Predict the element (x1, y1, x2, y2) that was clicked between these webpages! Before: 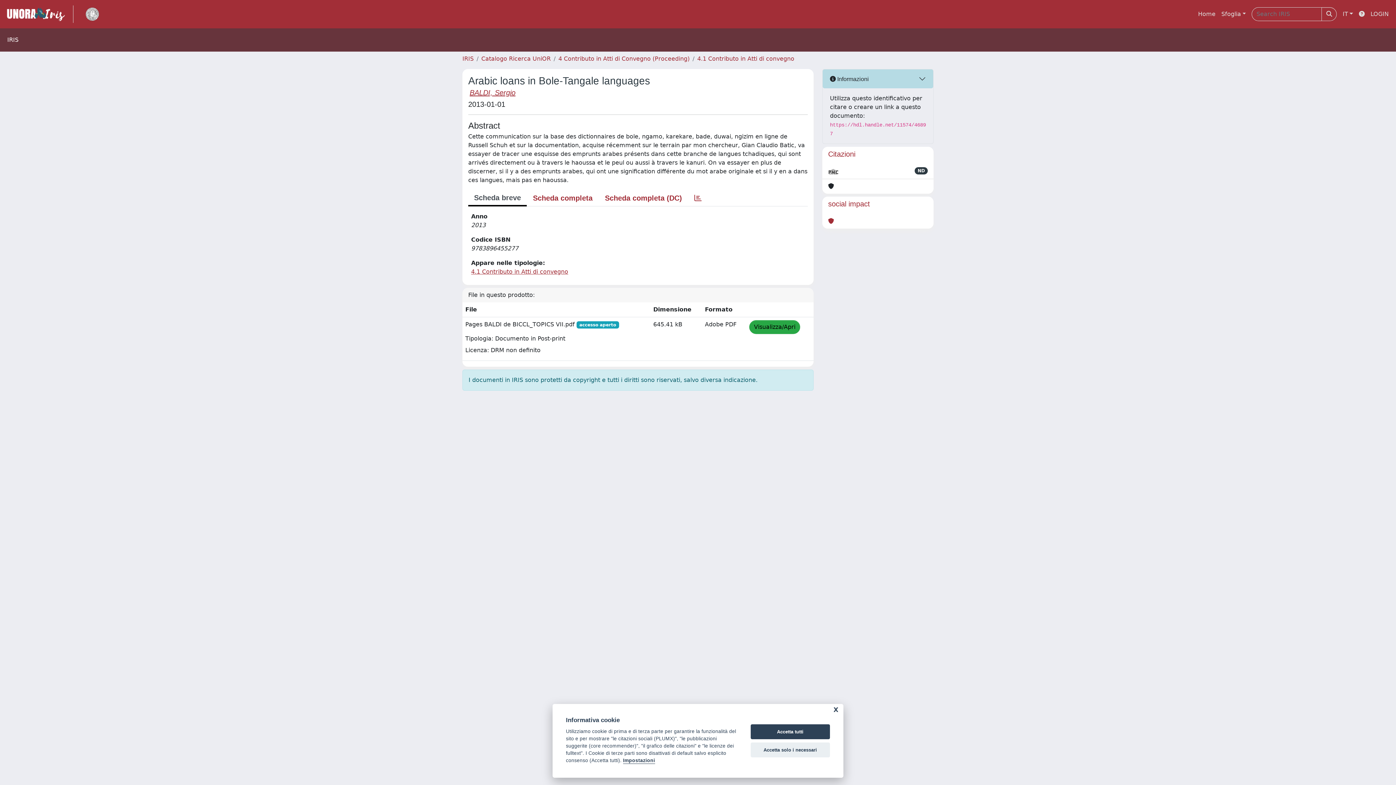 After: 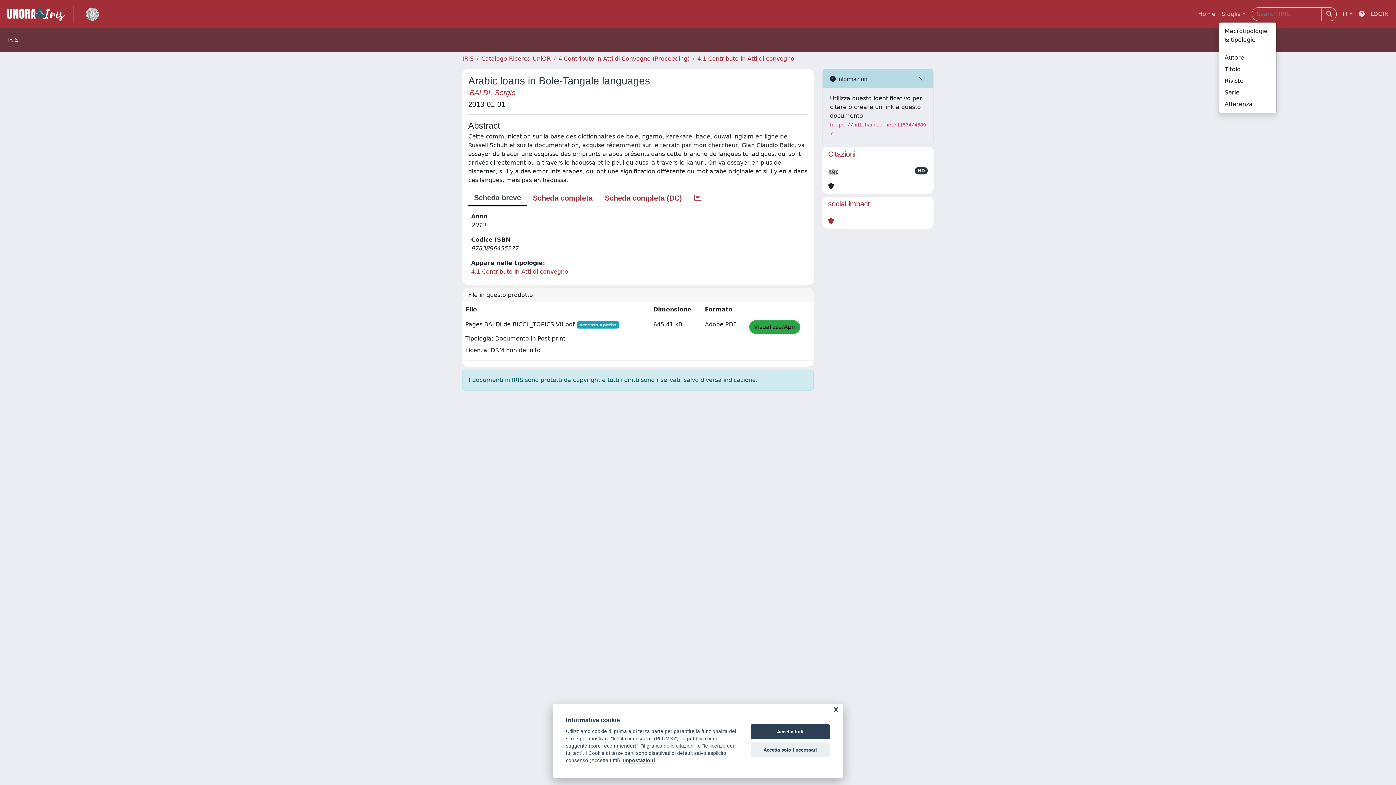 Action: label: Sfoglia bbox: (1218, 6, 1249, 21)